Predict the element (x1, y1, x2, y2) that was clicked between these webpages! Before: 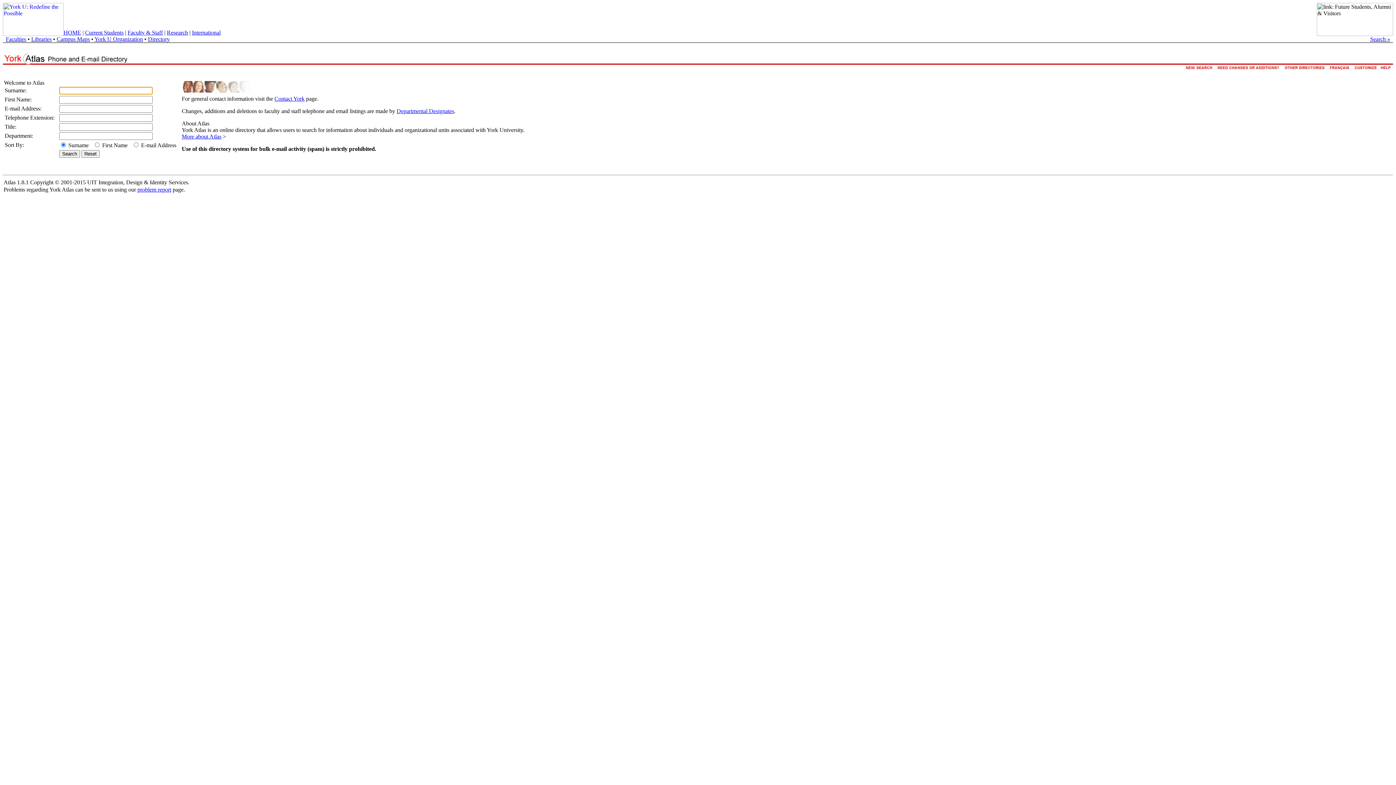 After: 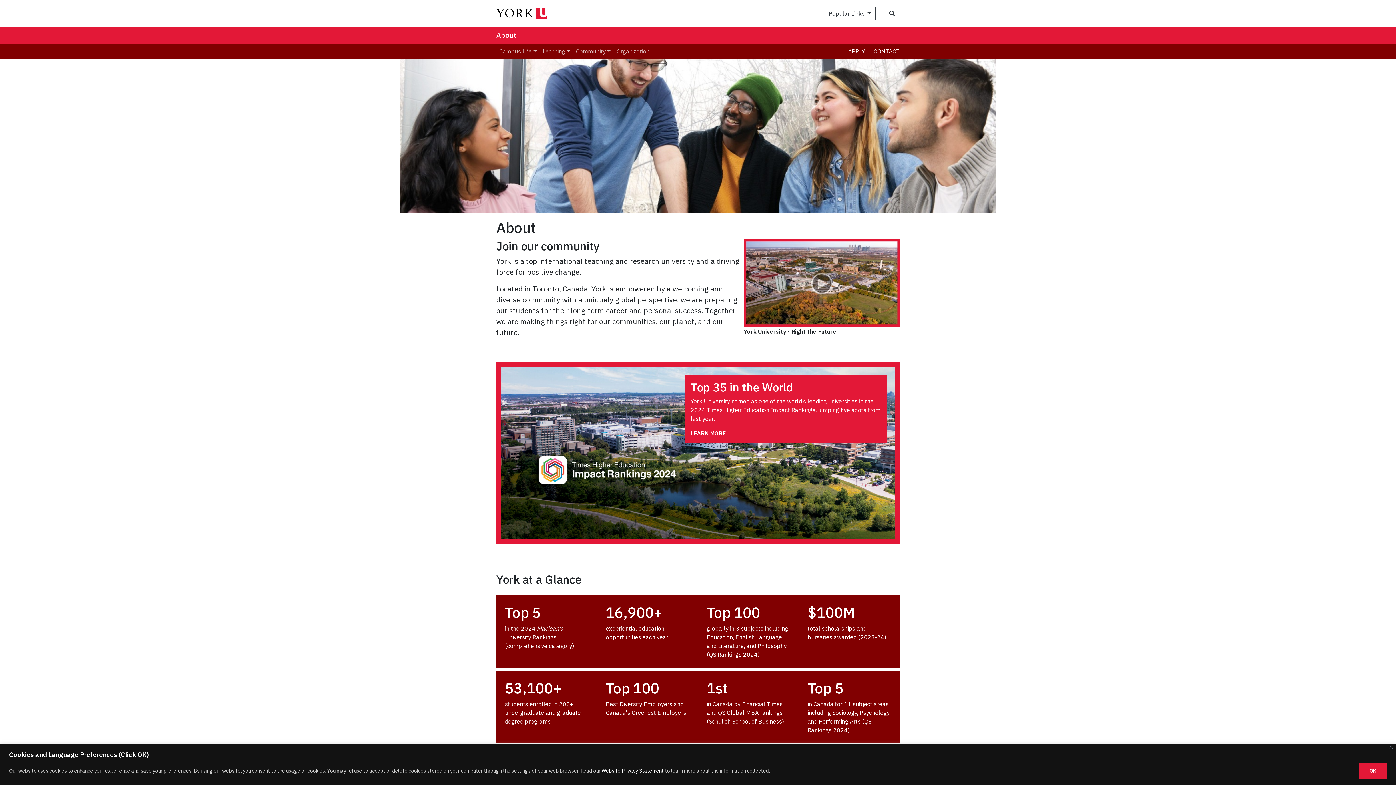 Action: bbox: (192, 29, 220, 35) label: International